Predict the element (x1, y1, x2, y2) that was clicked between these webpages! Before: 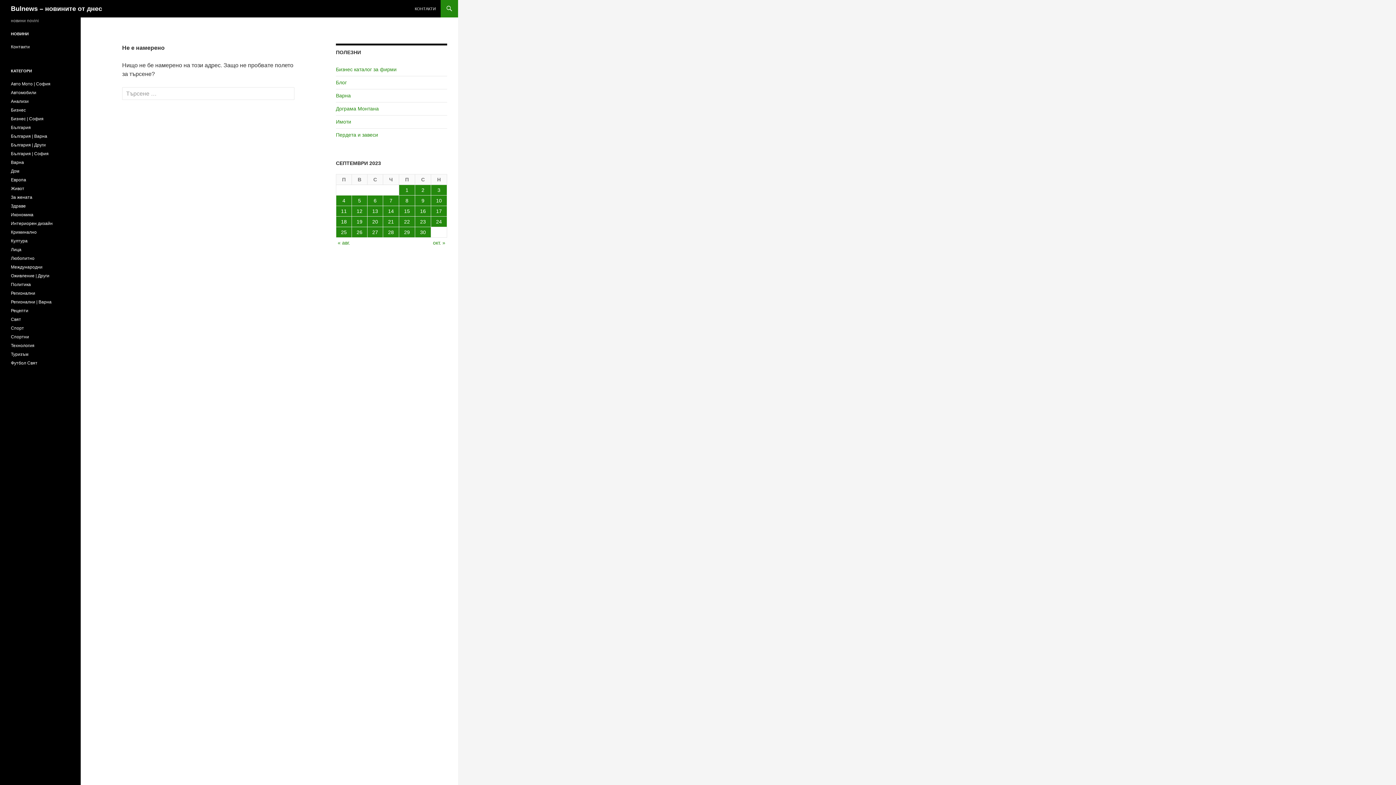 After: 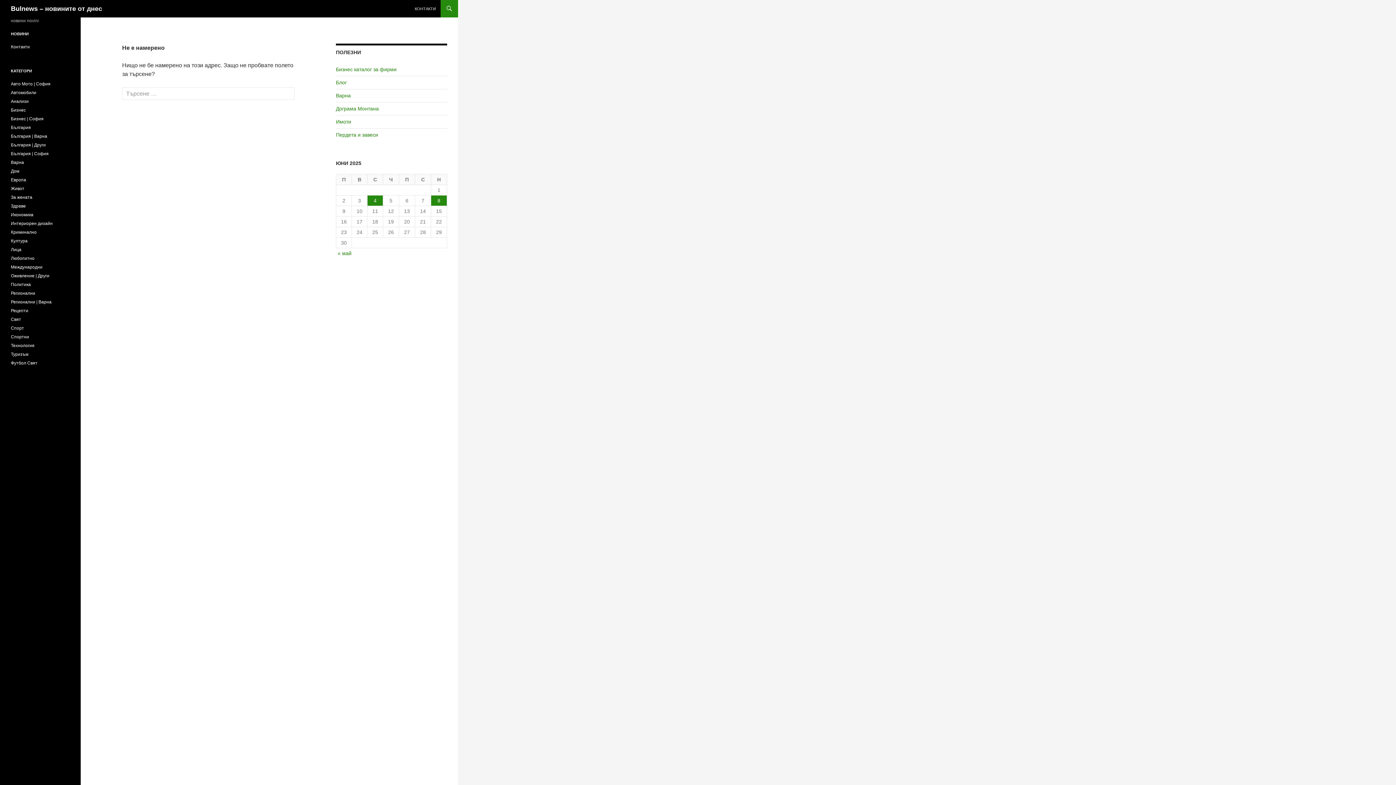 Action: label: Култура bbox: (10, 238, 27, 243)